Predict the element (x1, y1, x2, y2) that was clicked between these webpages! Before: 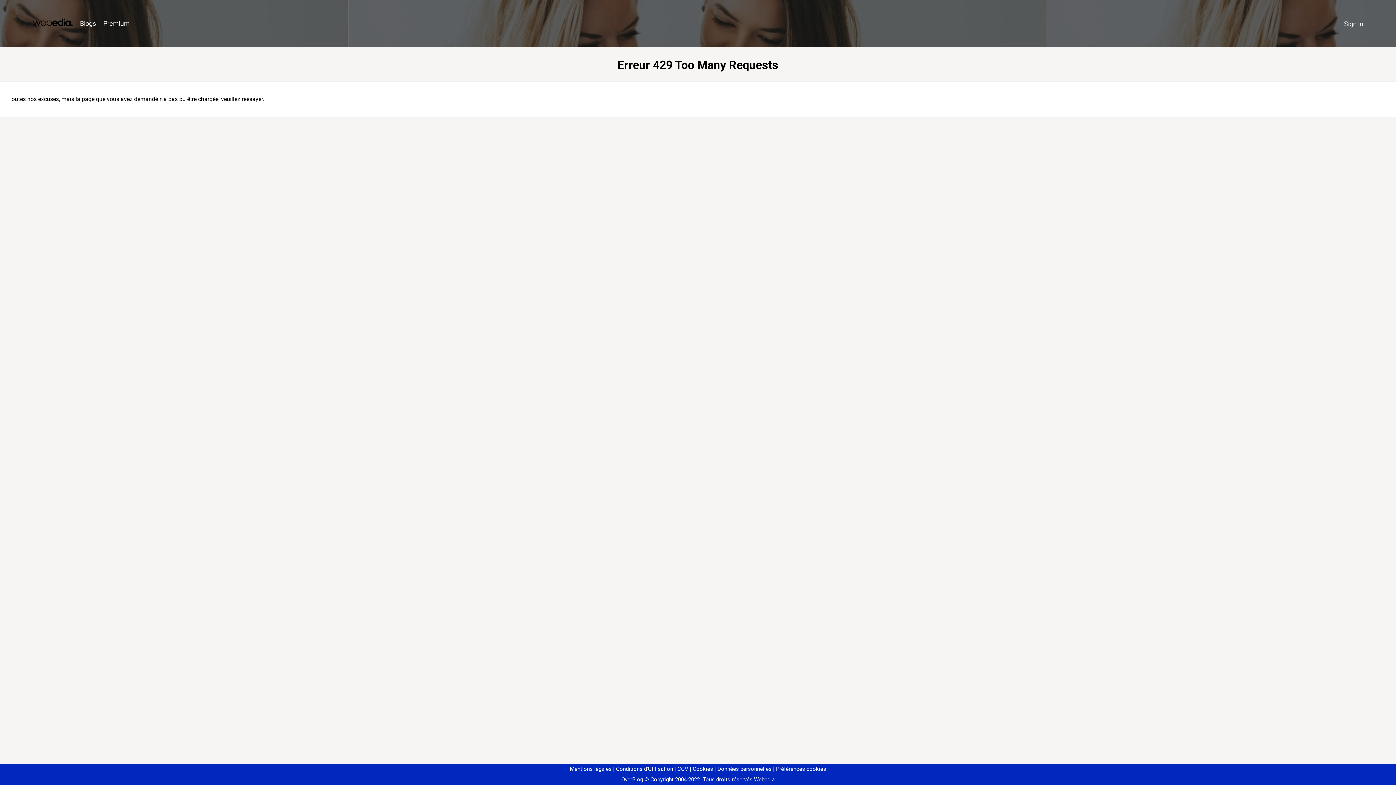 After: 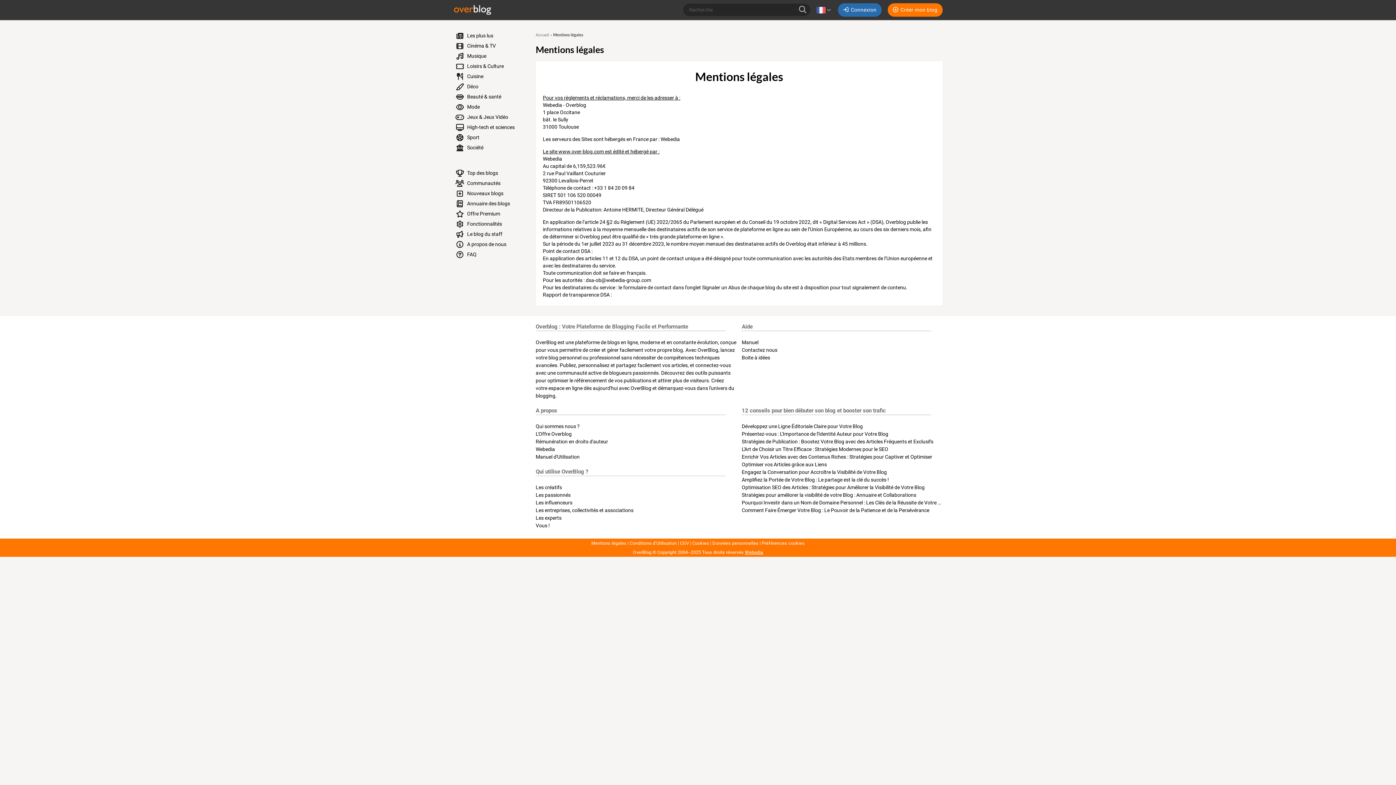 Action: label: Mentions légales bbox: (570, 766, 611, 772)